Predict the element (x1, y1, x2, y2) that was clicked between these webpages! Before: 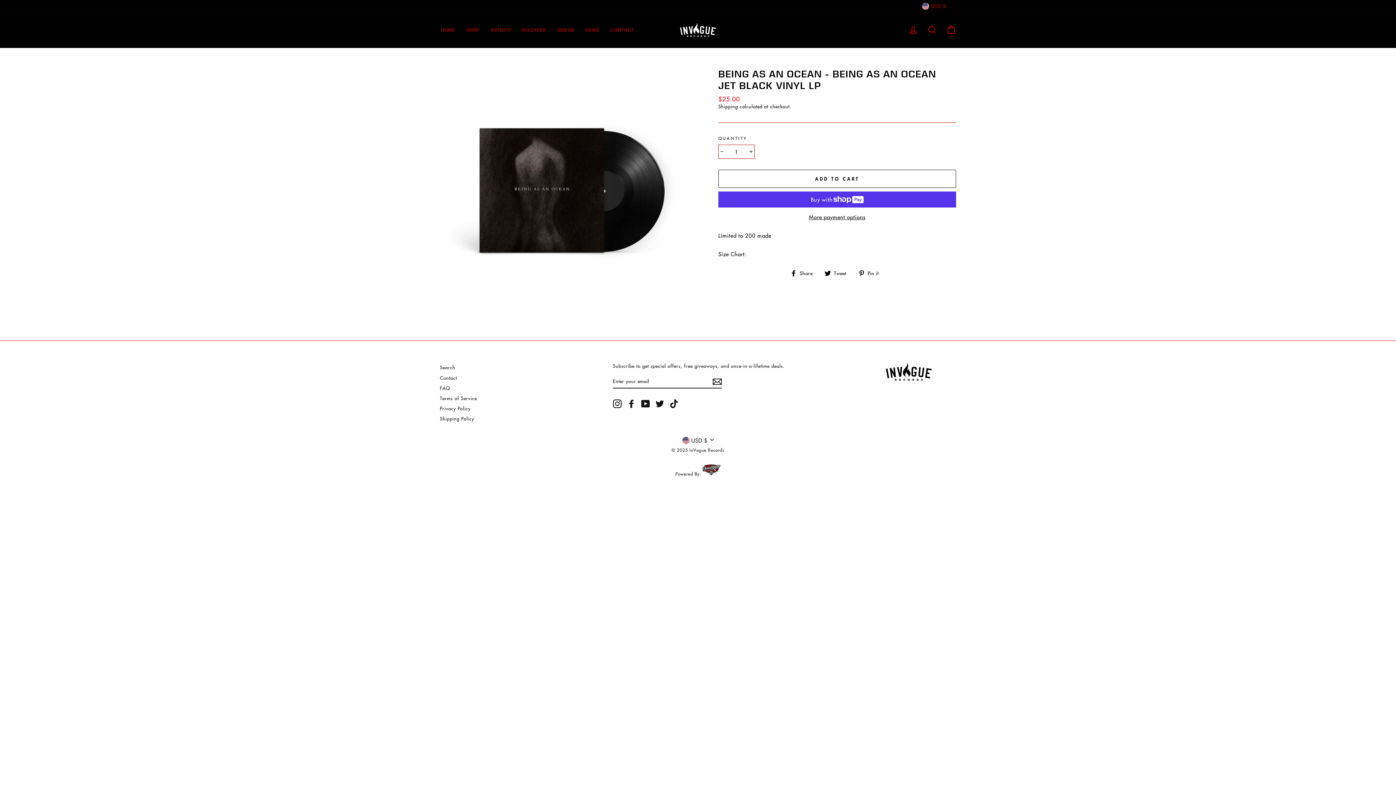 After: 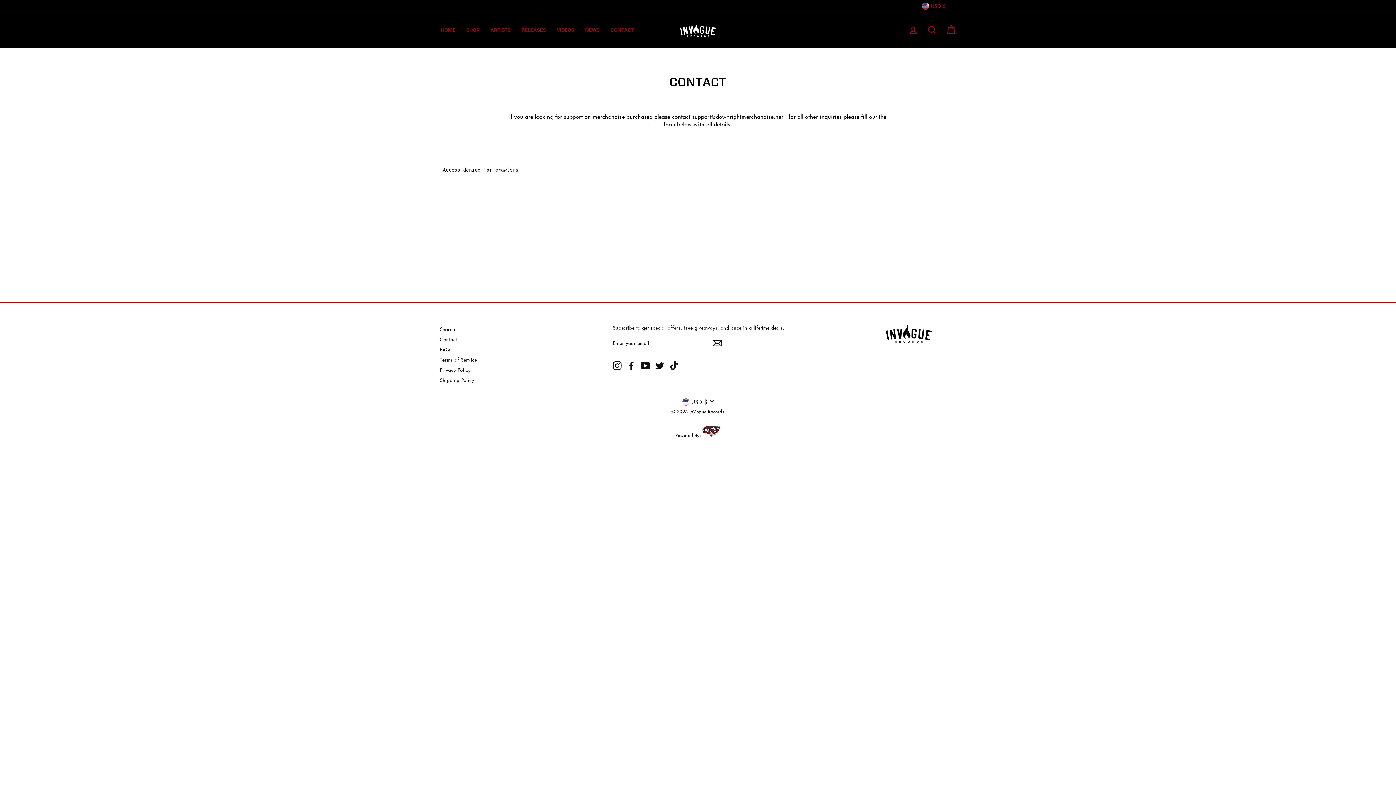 Action: label: CONTACT bbox: (605, 24, 639, 35)